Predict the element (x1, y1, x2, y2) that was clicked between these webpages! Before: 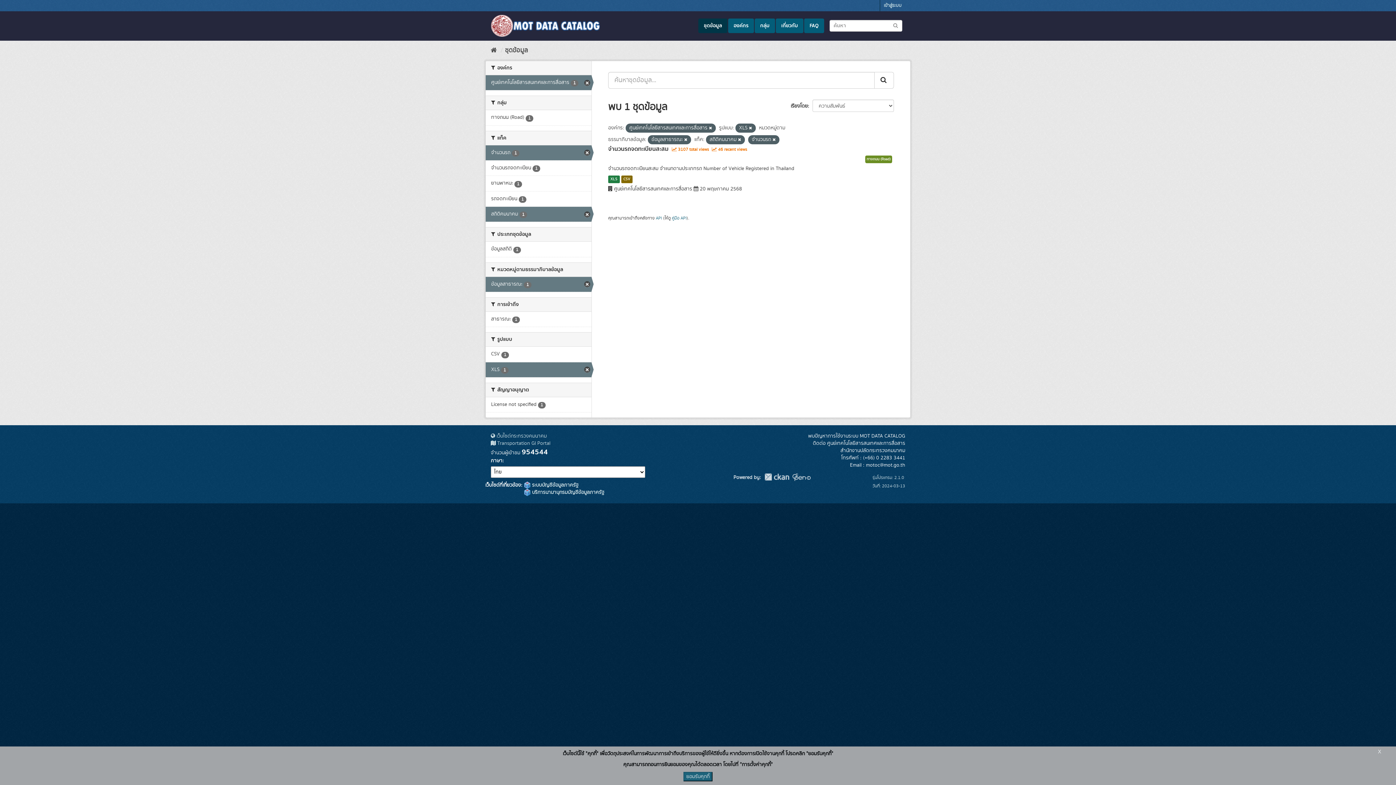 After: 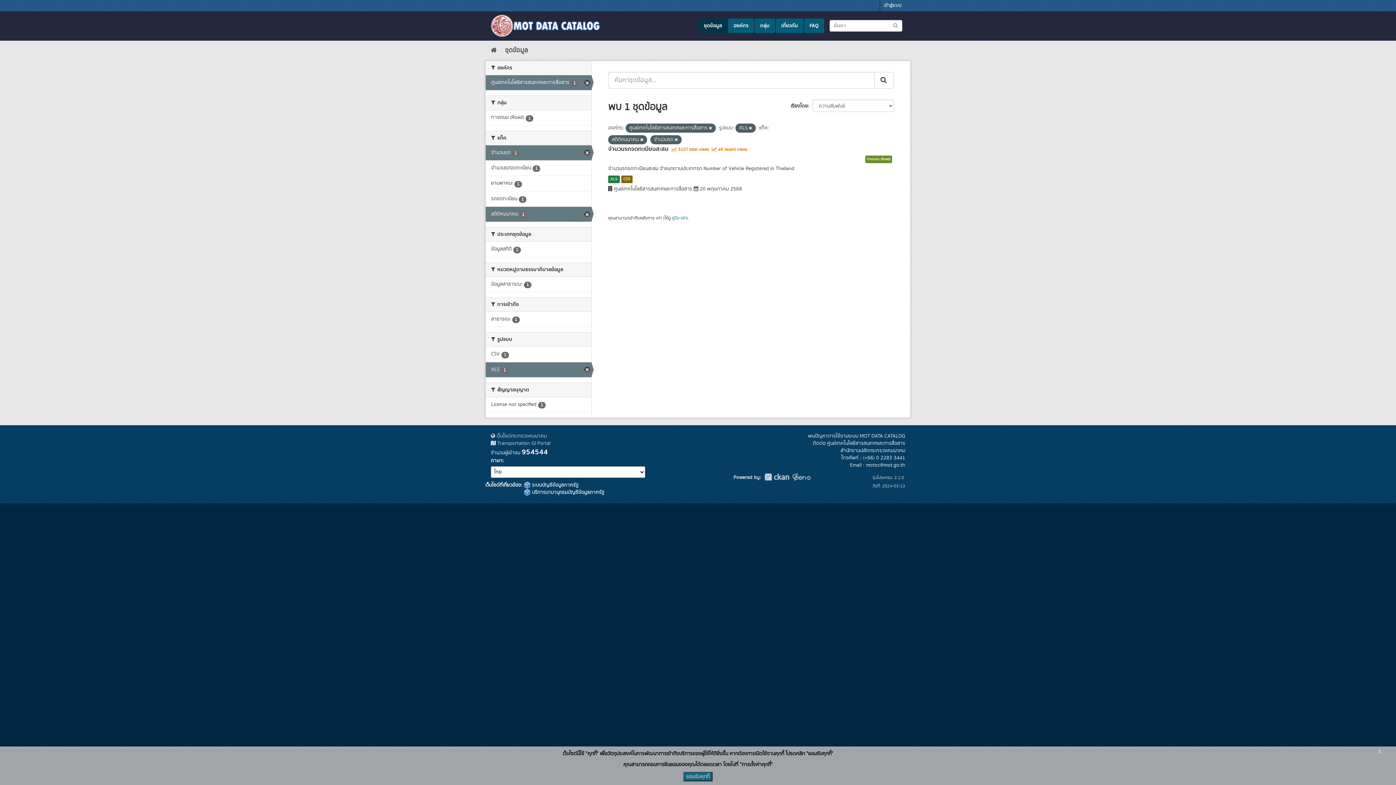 Action: bbox: (485, 277, 591, 292) label: ข้อมูลสาธารณะ 1